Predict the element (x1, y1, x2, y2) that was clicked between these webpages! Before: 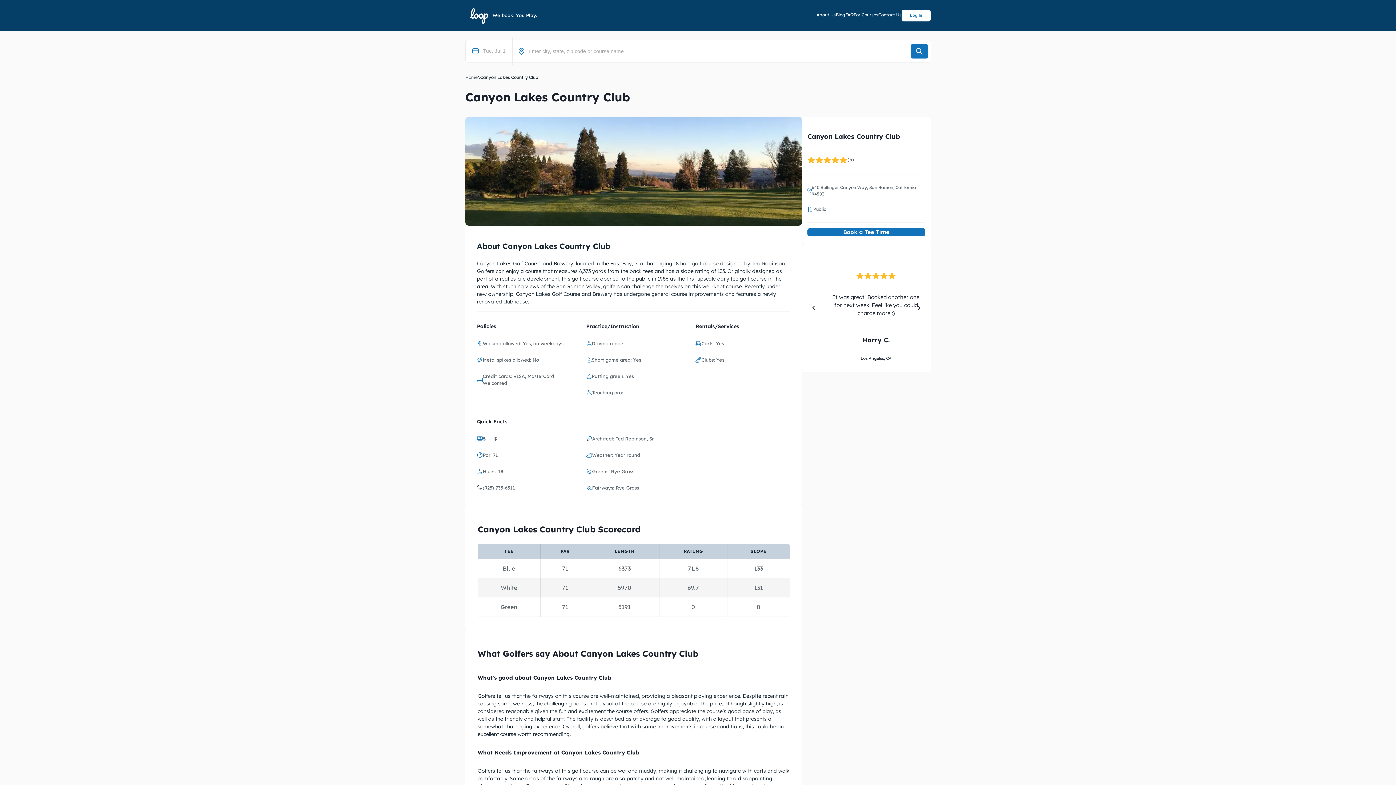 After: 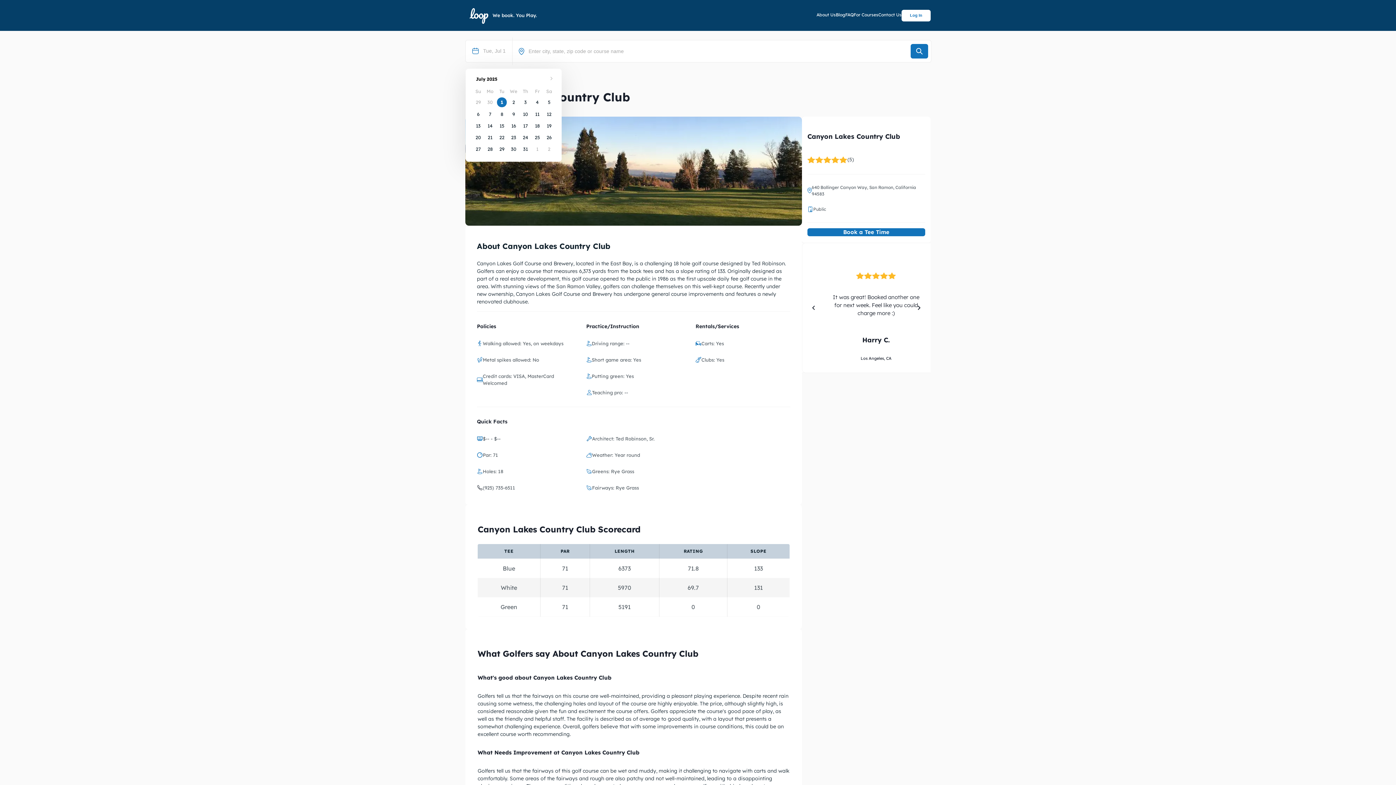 Action: bbox: (471, 46, 506, 56) label: Tue, Jul 1